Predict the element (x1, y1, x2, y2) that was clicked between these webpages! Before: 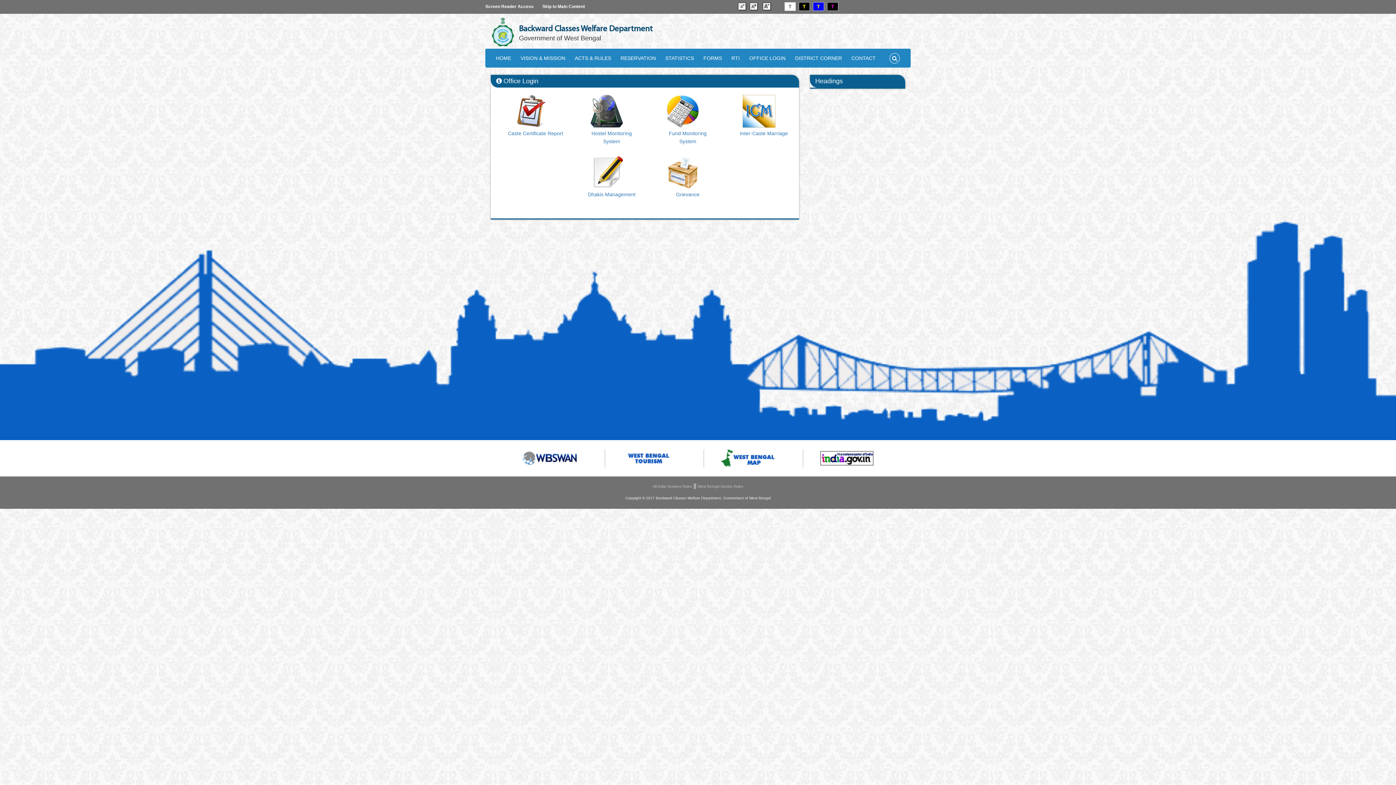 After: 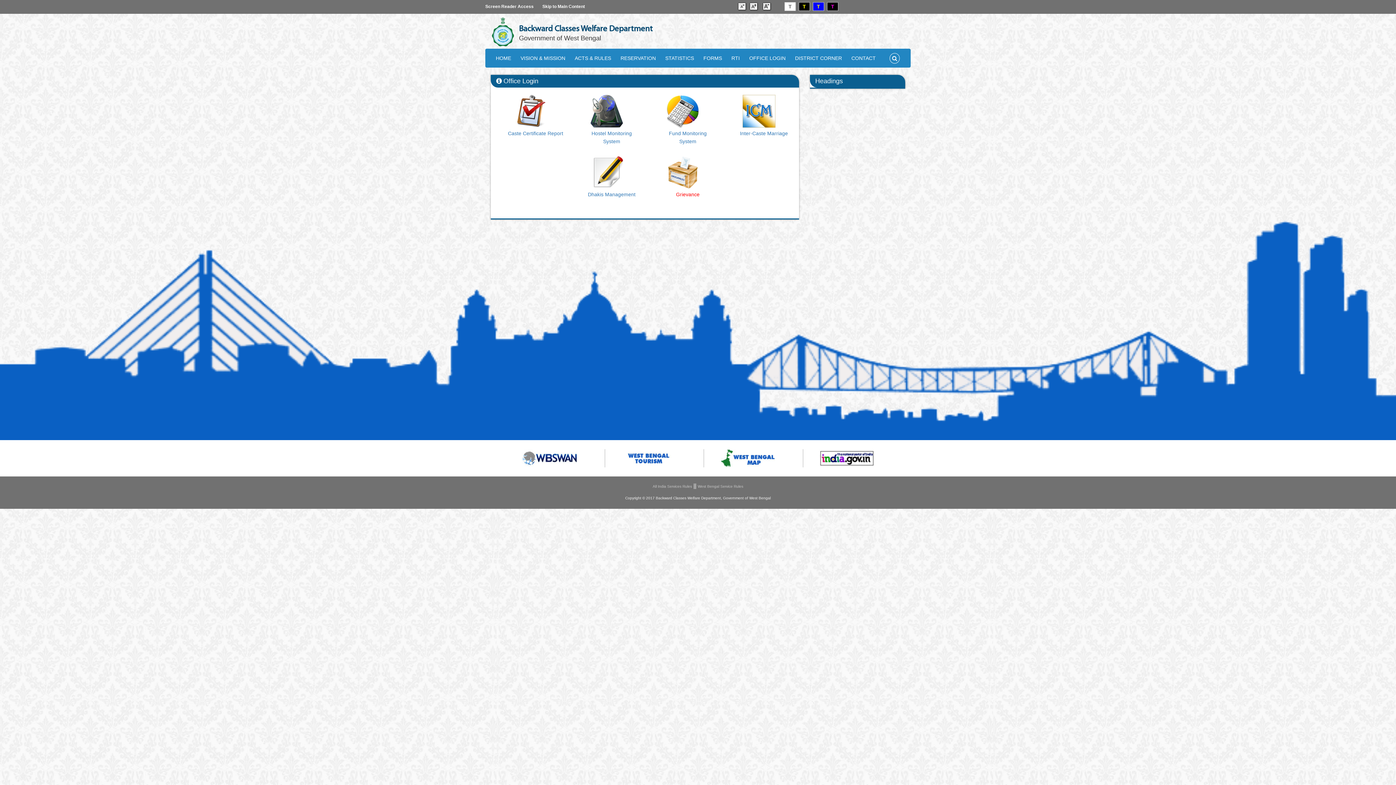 Action: label: Grievance bbox: (650, 165, 715, 198)